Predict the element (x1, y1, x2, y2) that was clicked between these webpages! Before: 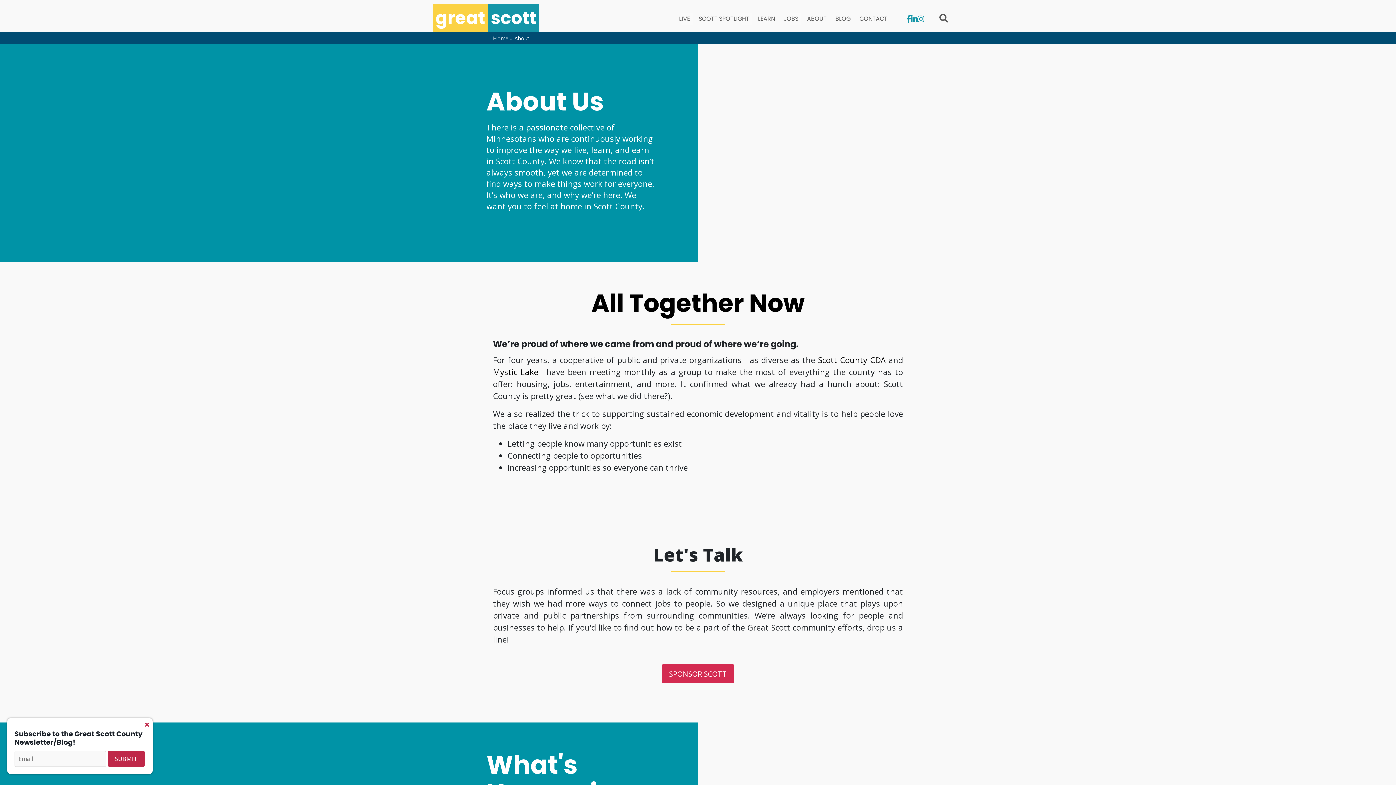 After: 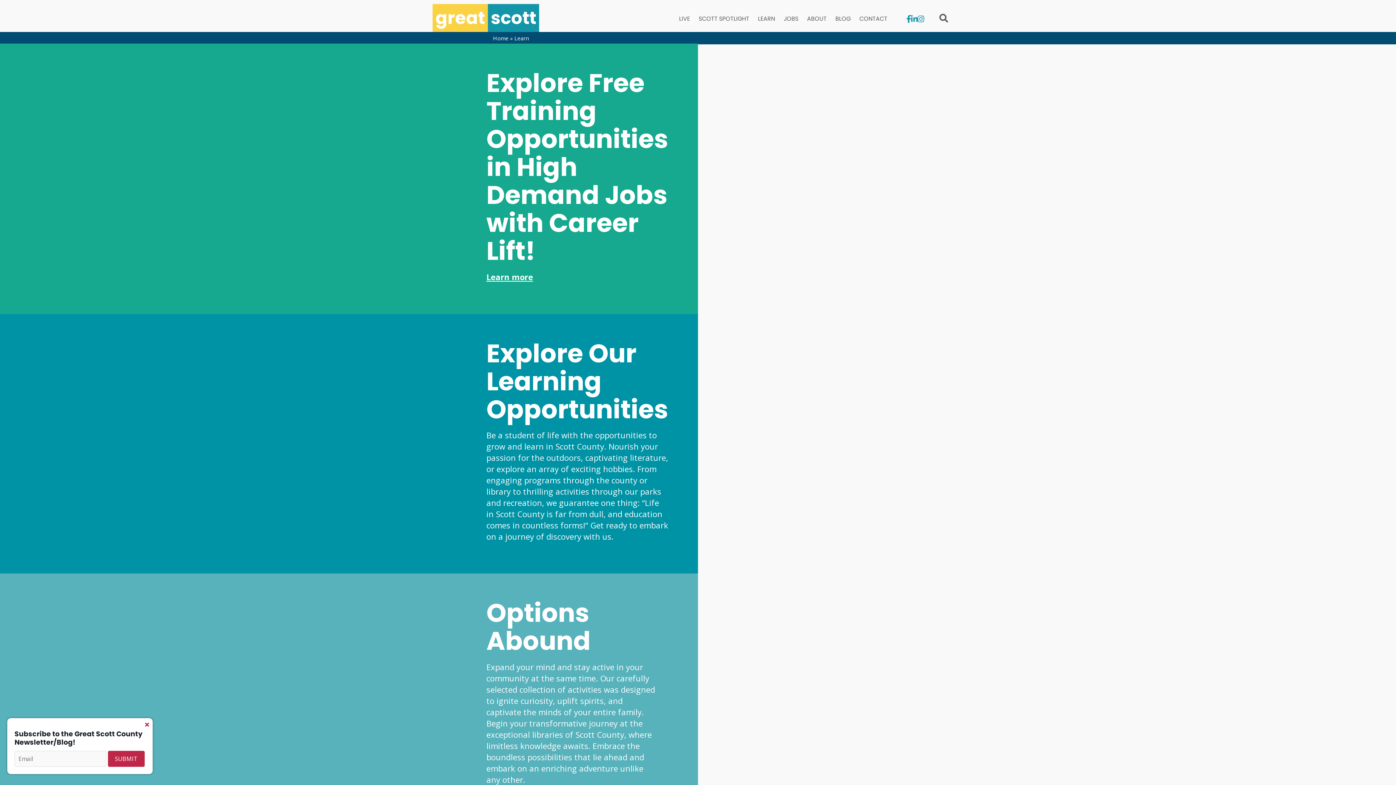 Action: bbox: (758, 12, 775, 25) label: LEARN